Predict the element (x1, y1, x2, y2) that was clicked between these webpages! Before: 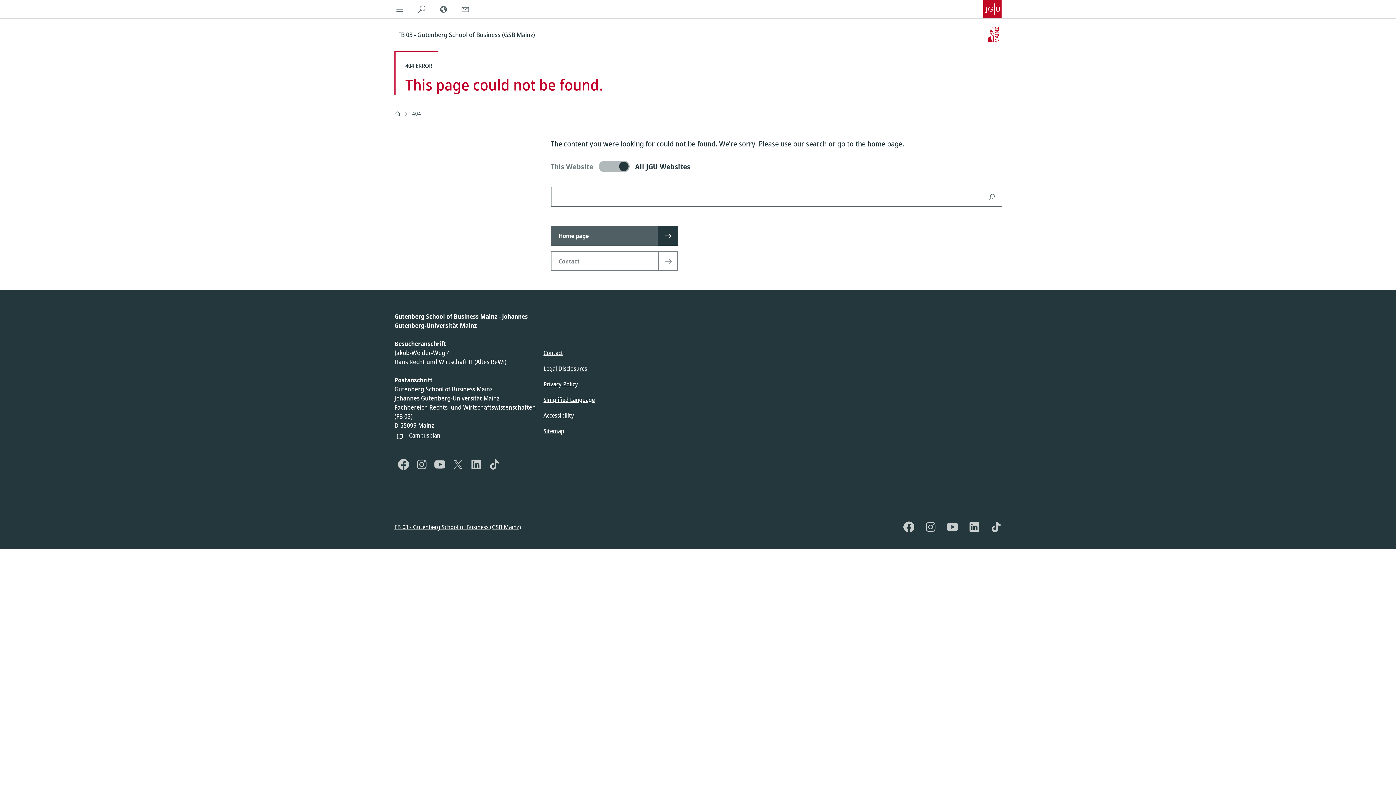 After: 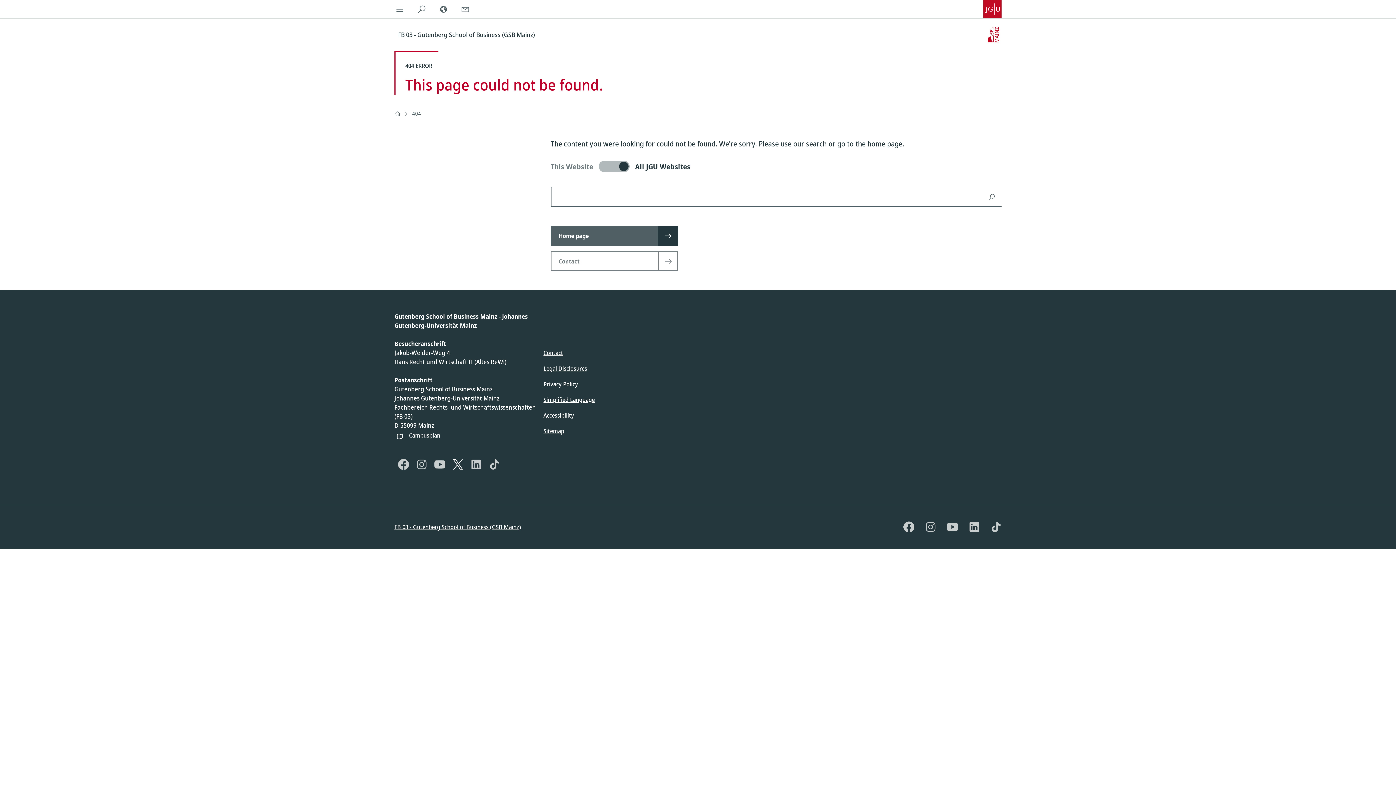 Action: label: X bbox: (452, 459, 463, 470)